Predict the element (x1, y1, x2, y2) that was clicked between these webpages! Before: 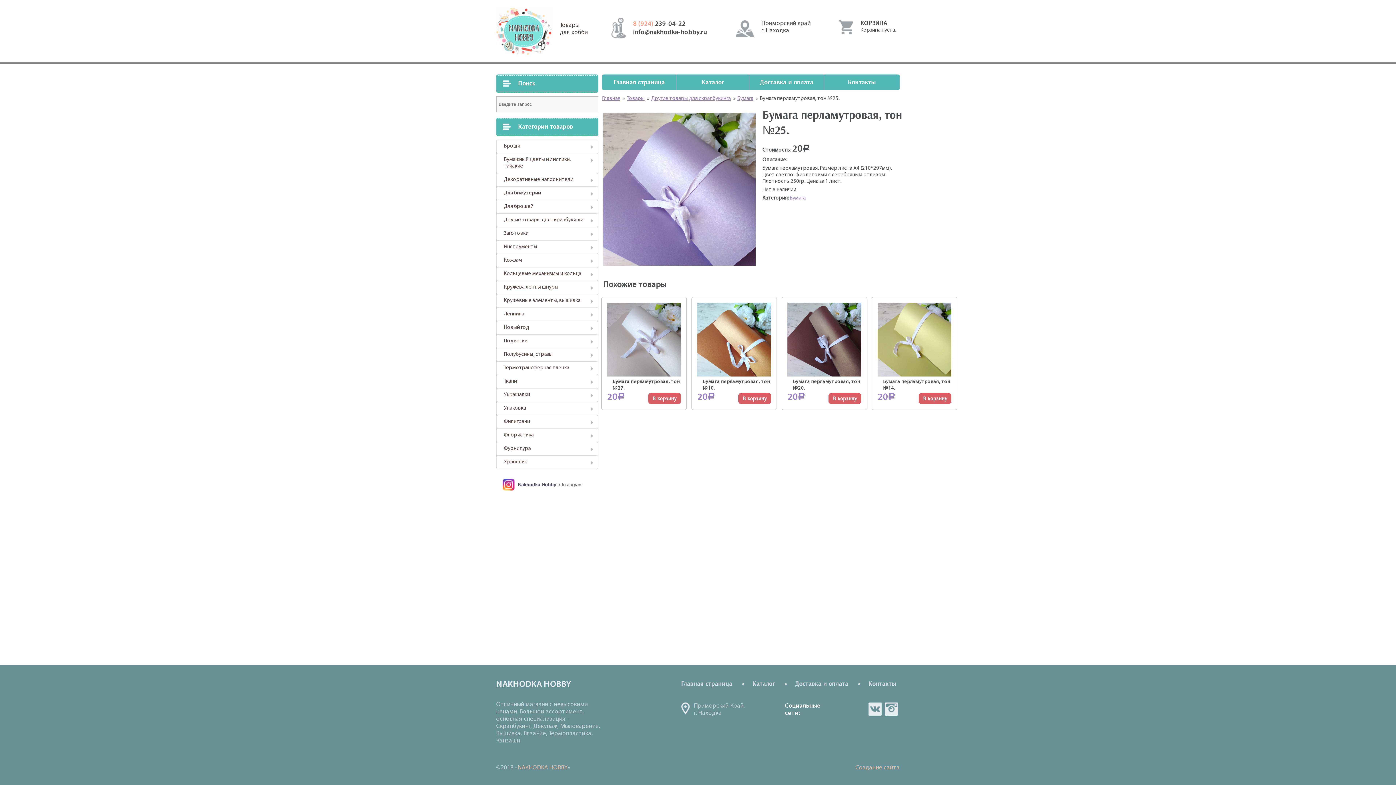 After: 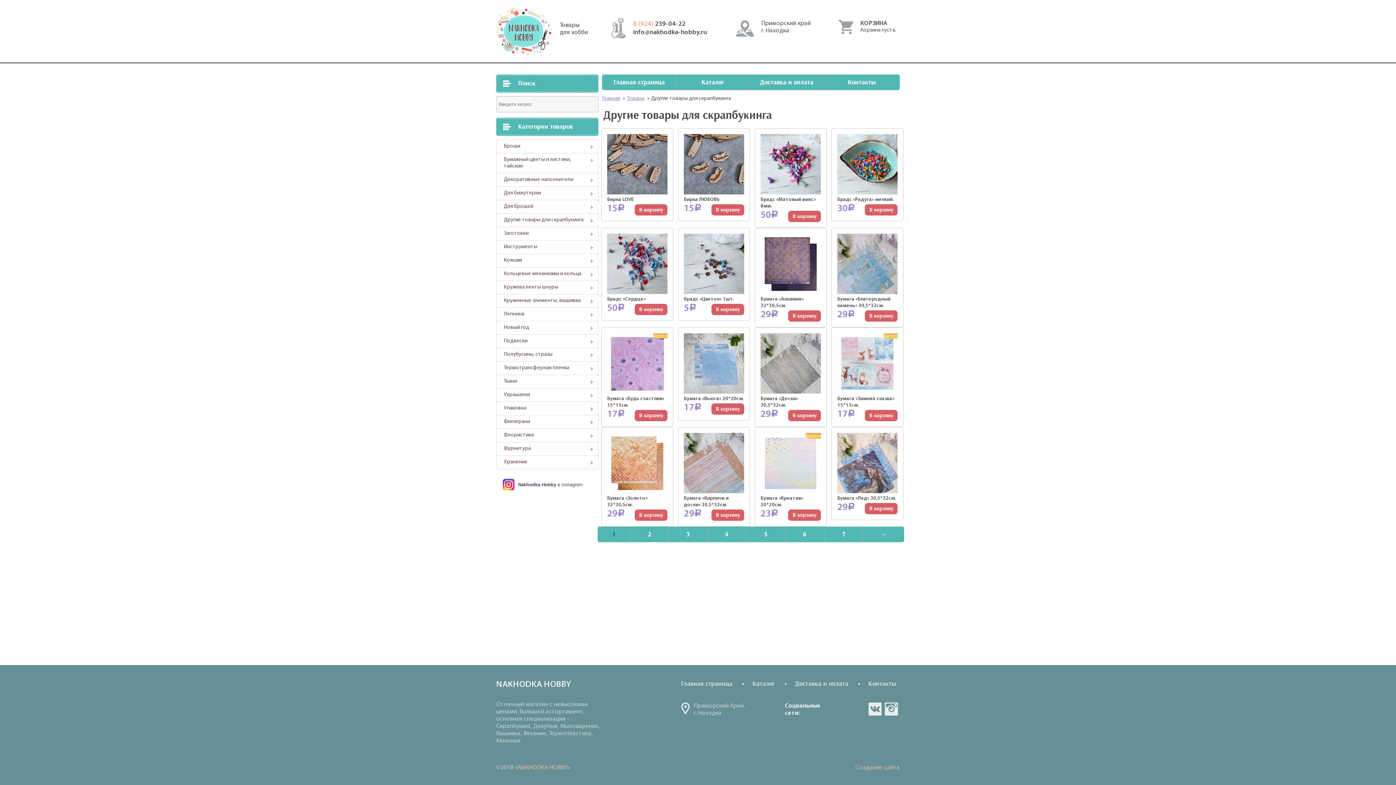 Action: label: Другие товары для скрапбукинга bbox: (651, 96, 731, 101)